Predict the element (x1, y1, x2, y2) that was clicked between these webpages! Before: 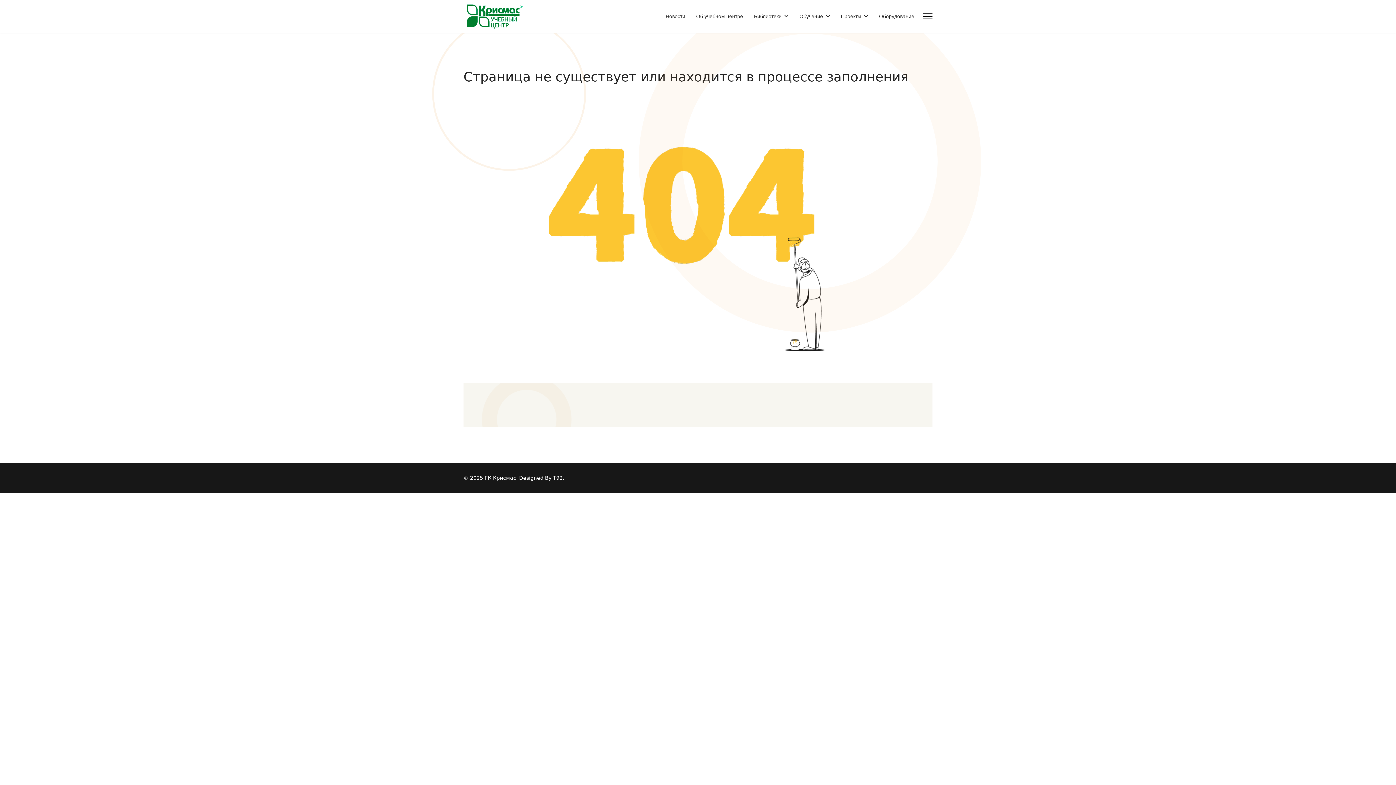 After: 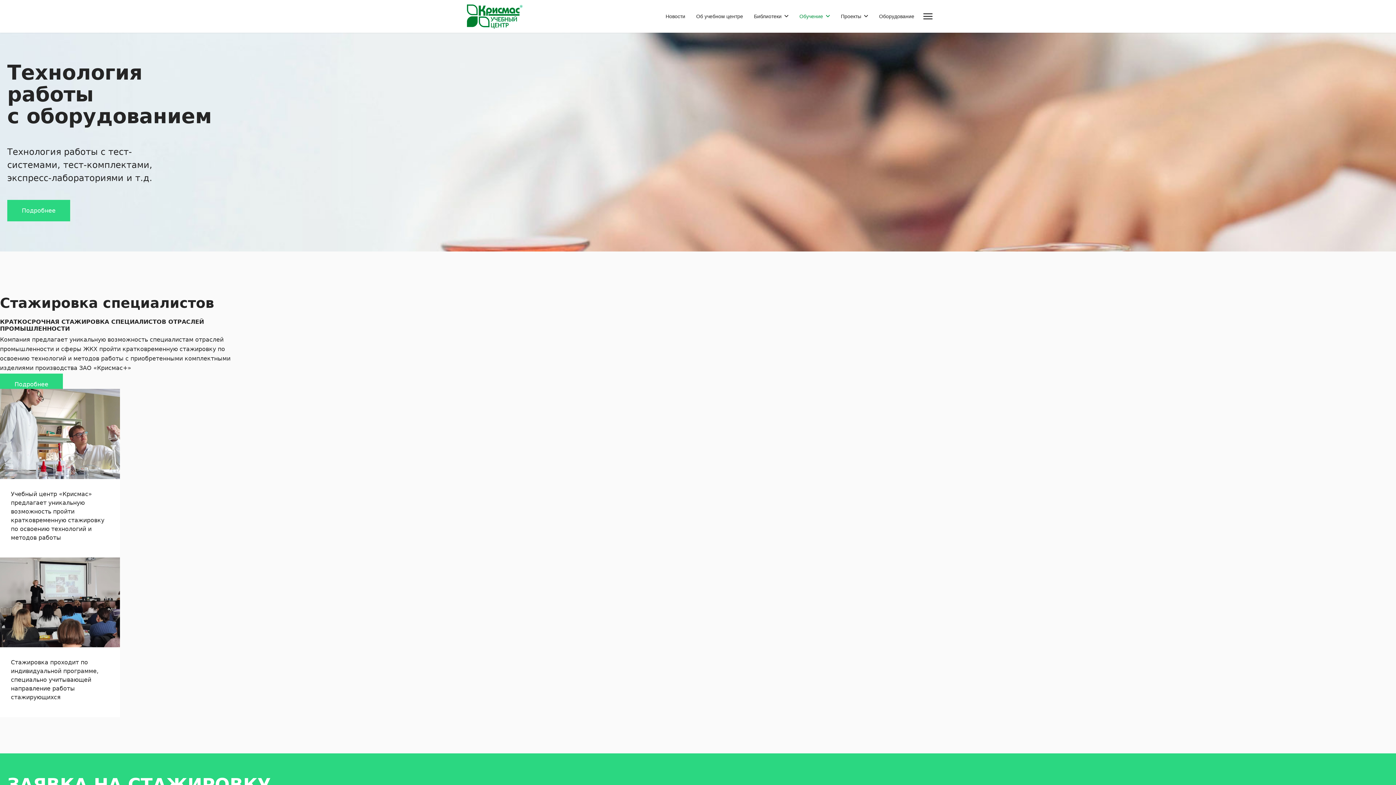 Action: label: Обучение bbox: (794, 0, 835, 32)